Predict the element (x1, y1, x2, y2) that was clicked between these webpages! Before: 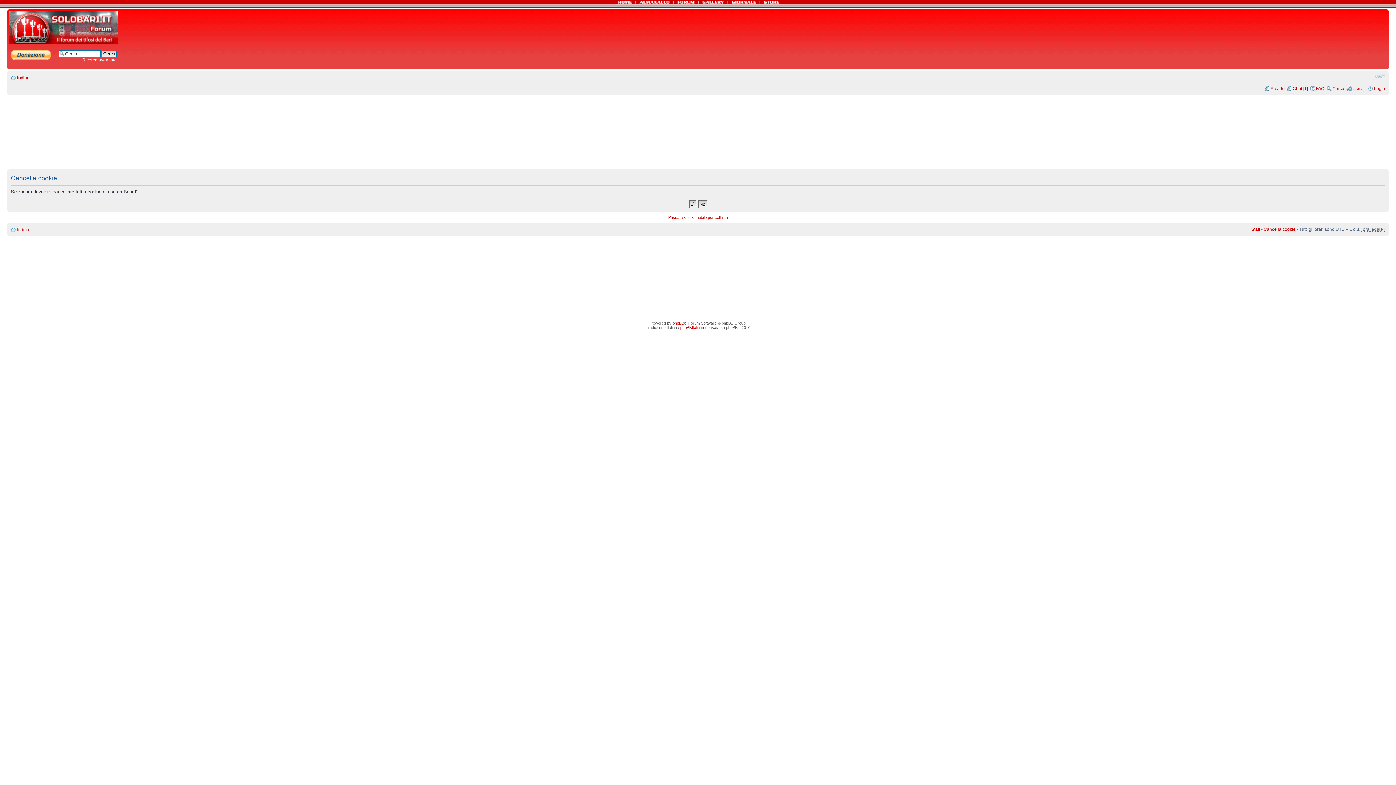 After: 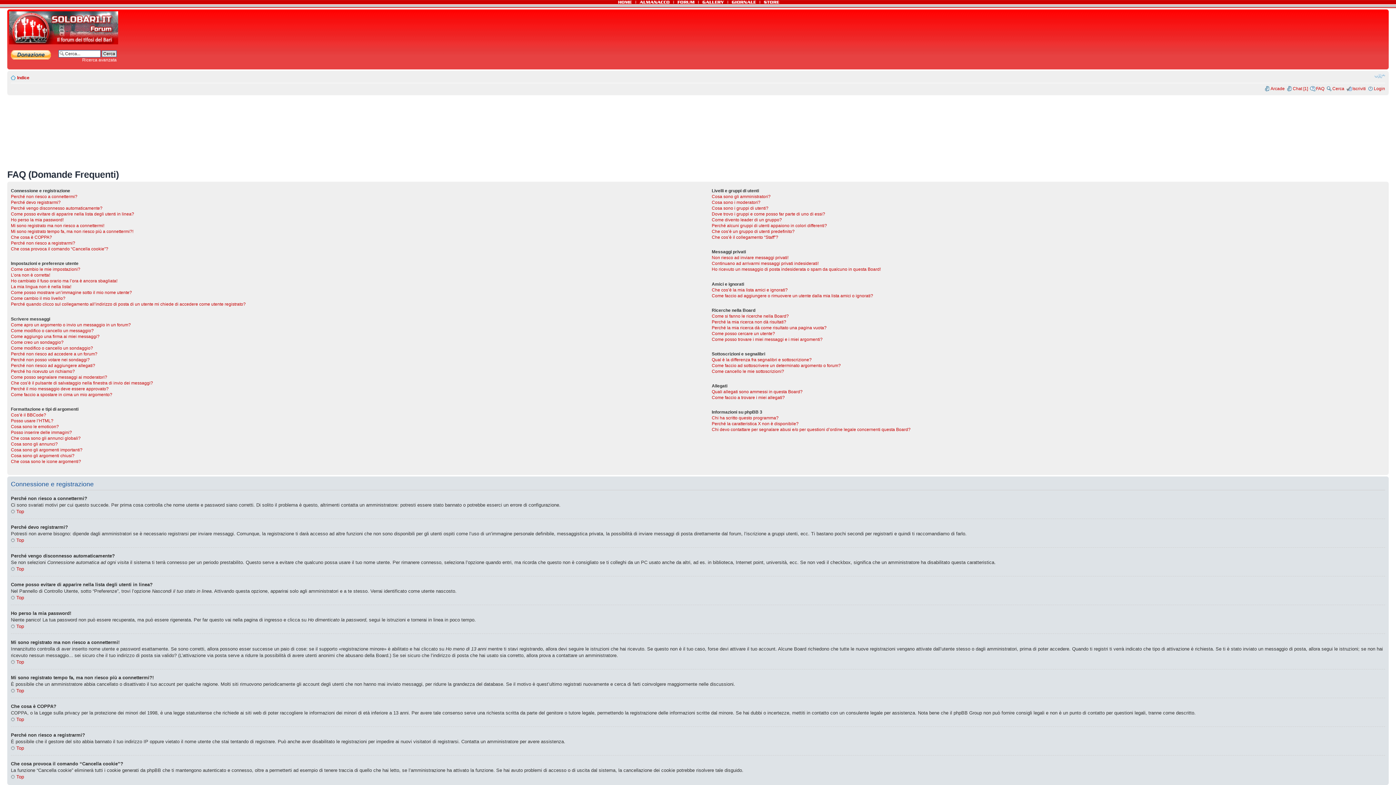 Action: label: FAQ bbox: (1316, 86, 1324, 91)